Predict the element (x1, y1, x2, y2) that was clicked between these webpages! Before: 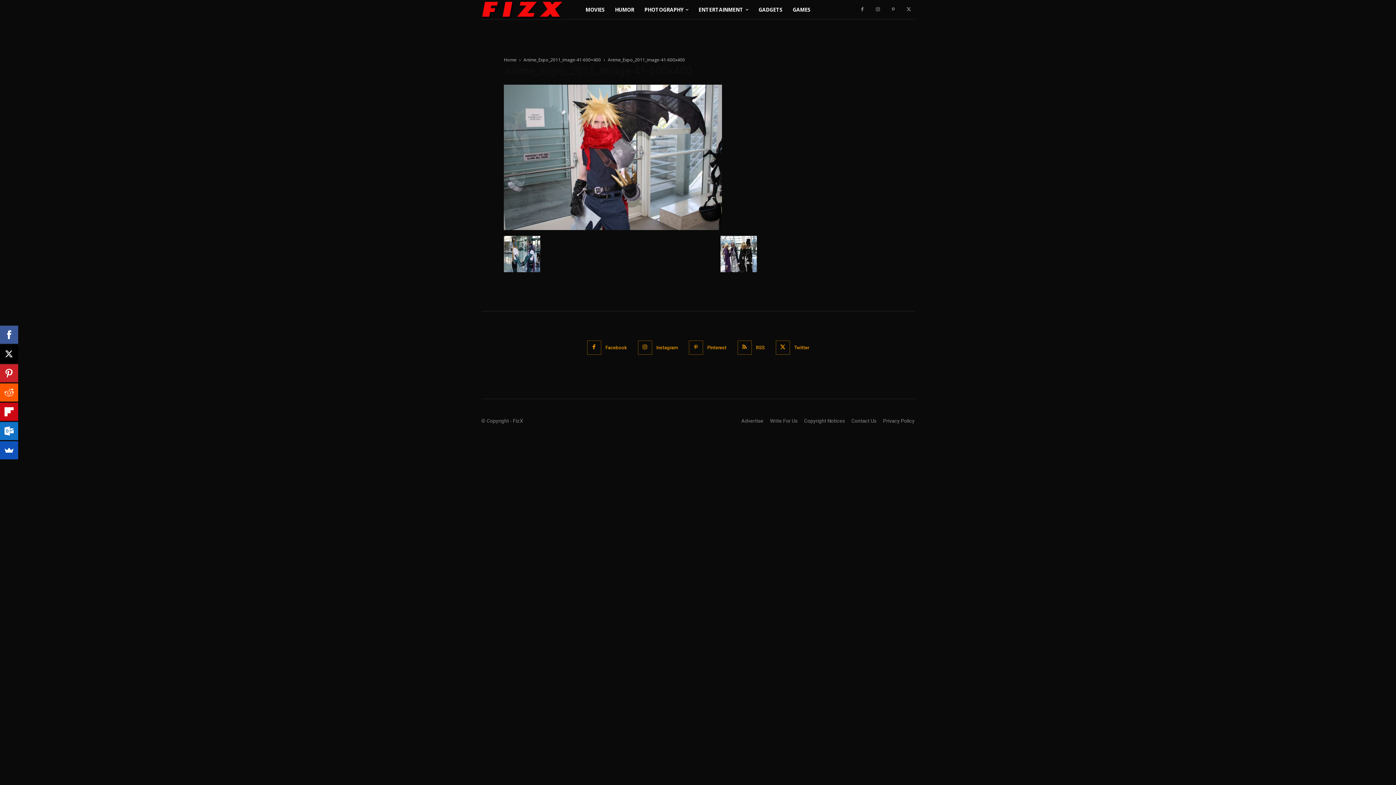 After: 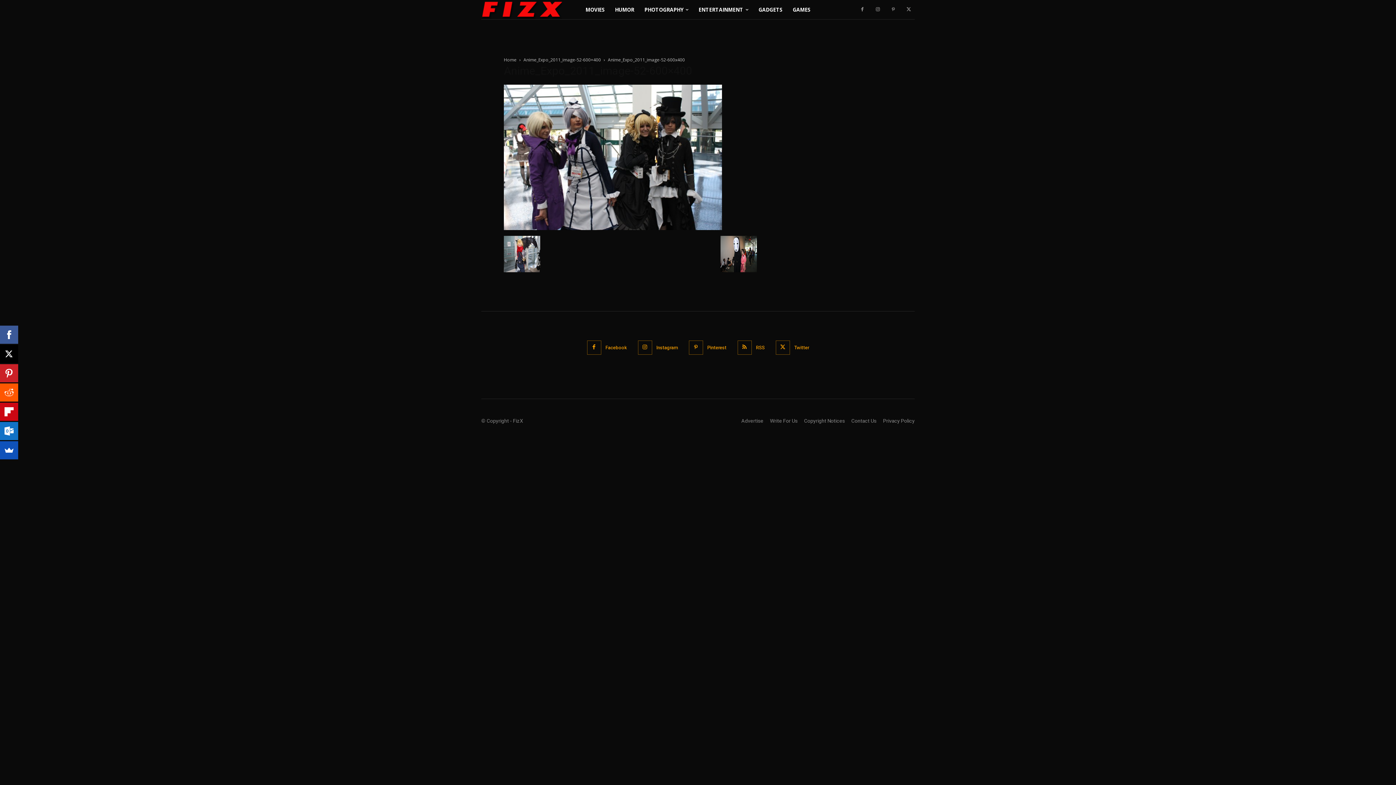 Action: bbox: (720, 267, 757, 273)